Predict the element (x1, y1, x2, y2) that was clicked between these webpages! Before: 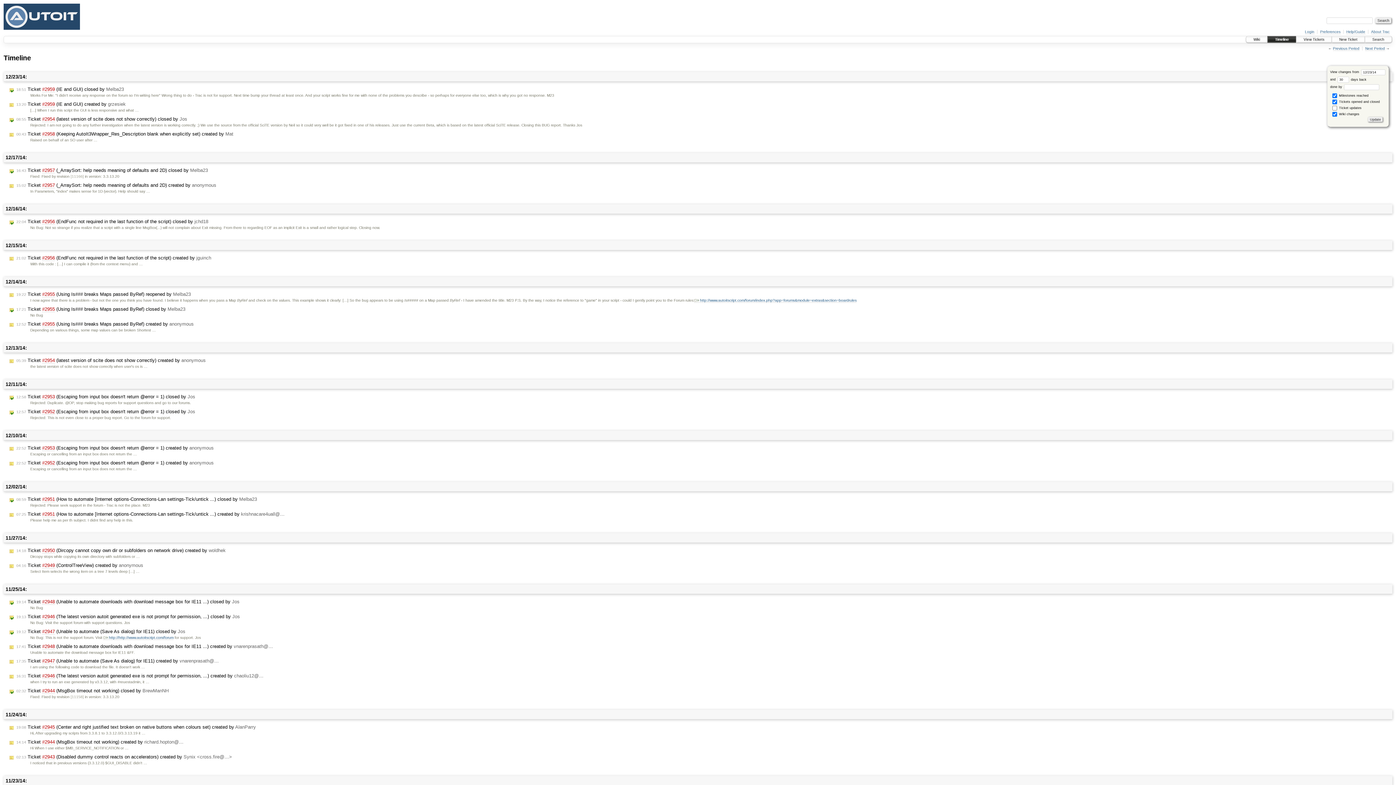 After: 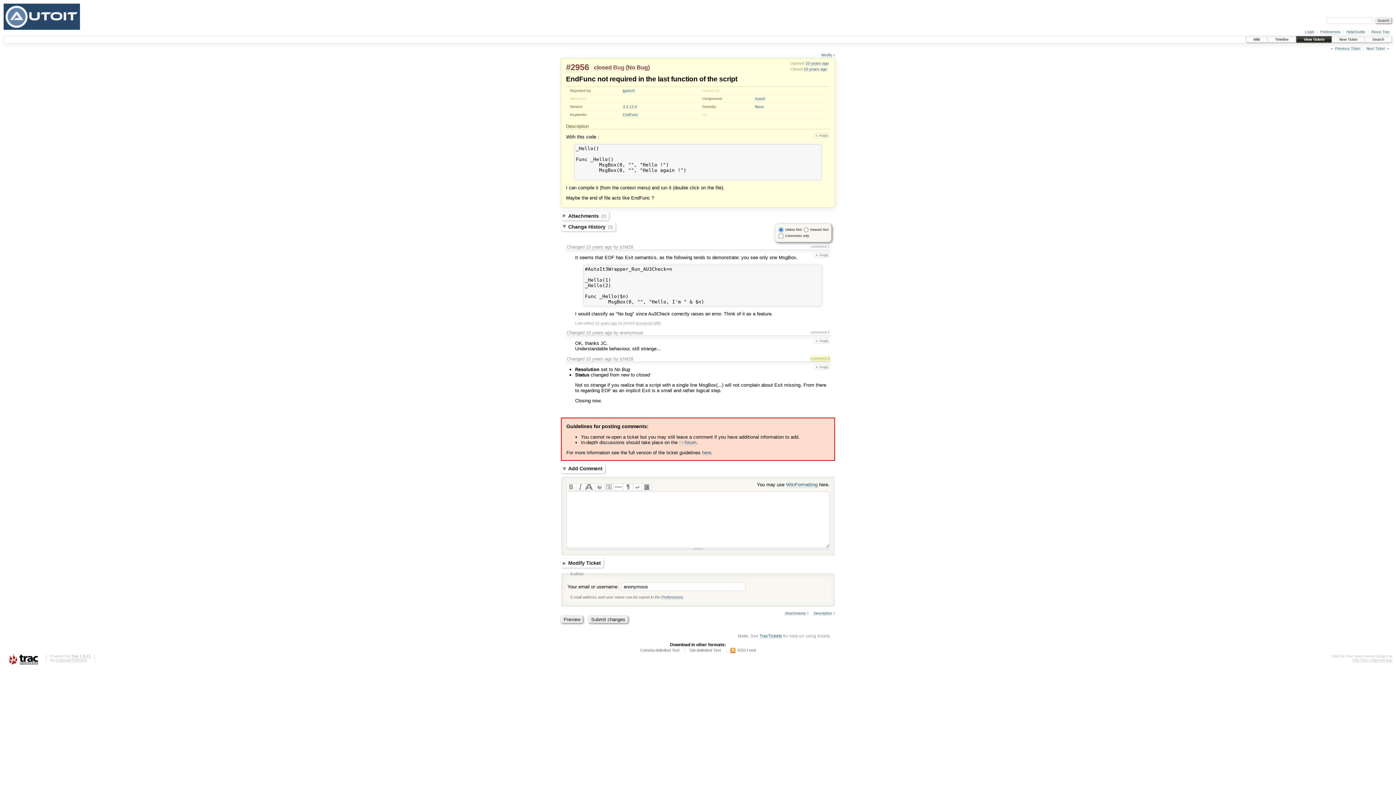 Action: bbox: (8, 218, 209, 225) label: 22:04 Ticket #2956 (EndFunc not required in the last function of the script) closed by jchd18